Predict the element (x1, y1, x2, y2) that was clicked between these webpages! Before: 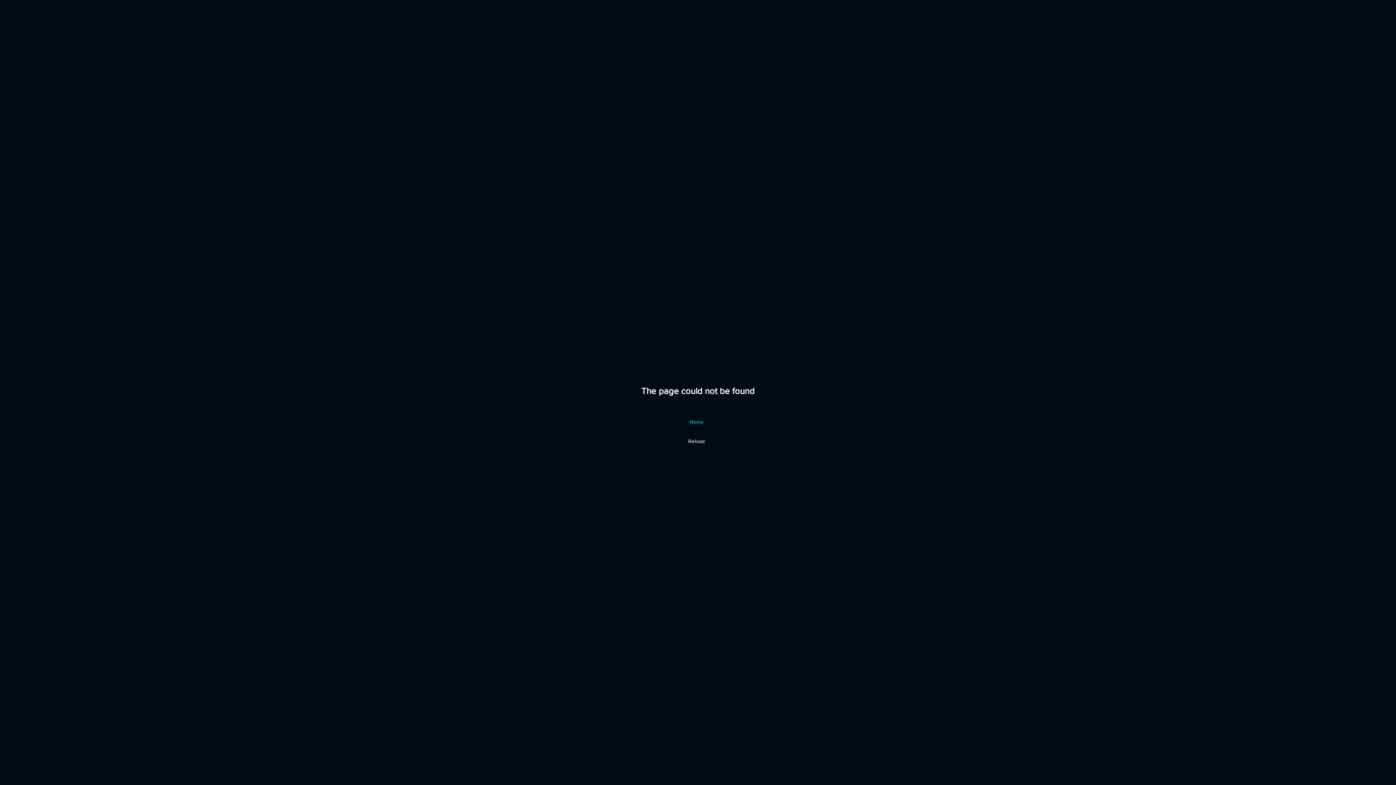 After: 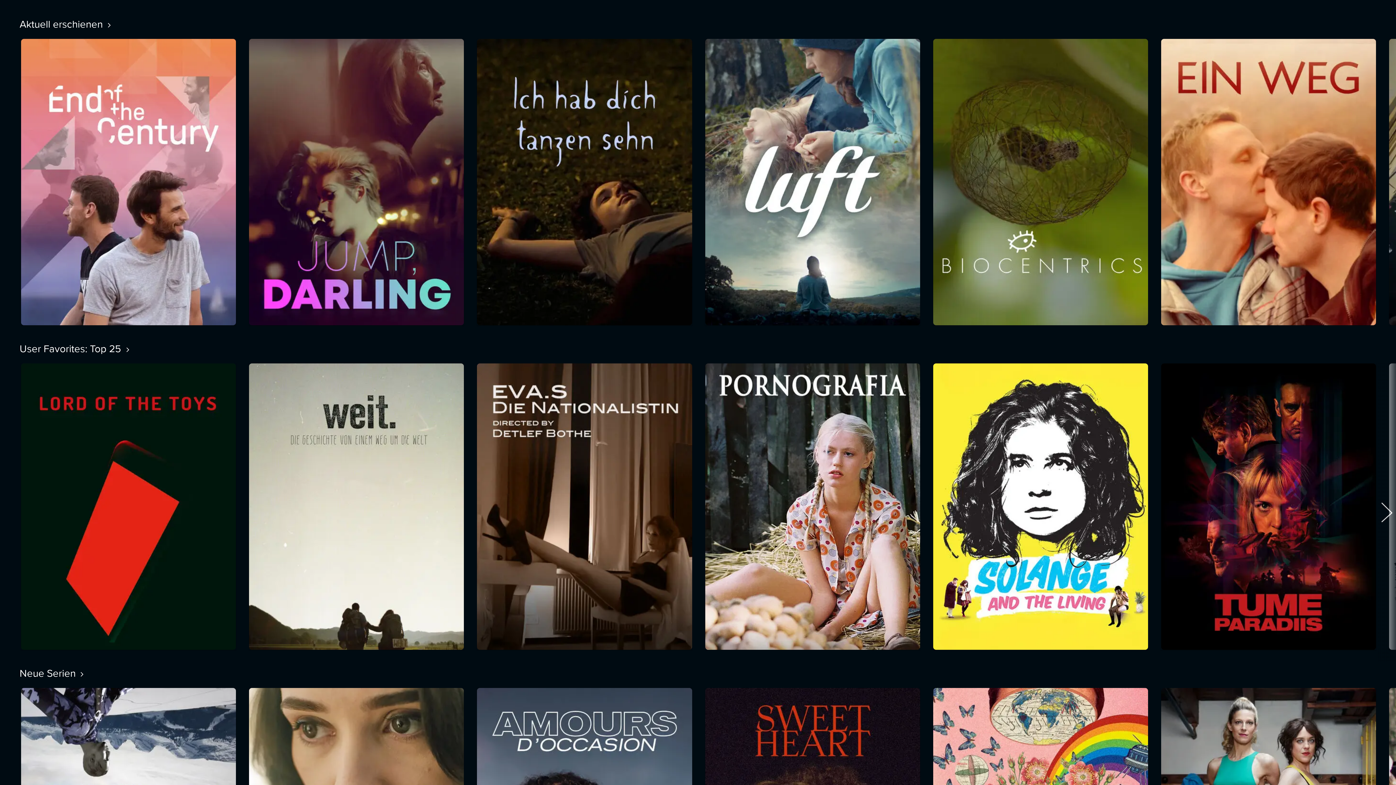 Action: label: Home bbox: (686, 415, 709, 429)